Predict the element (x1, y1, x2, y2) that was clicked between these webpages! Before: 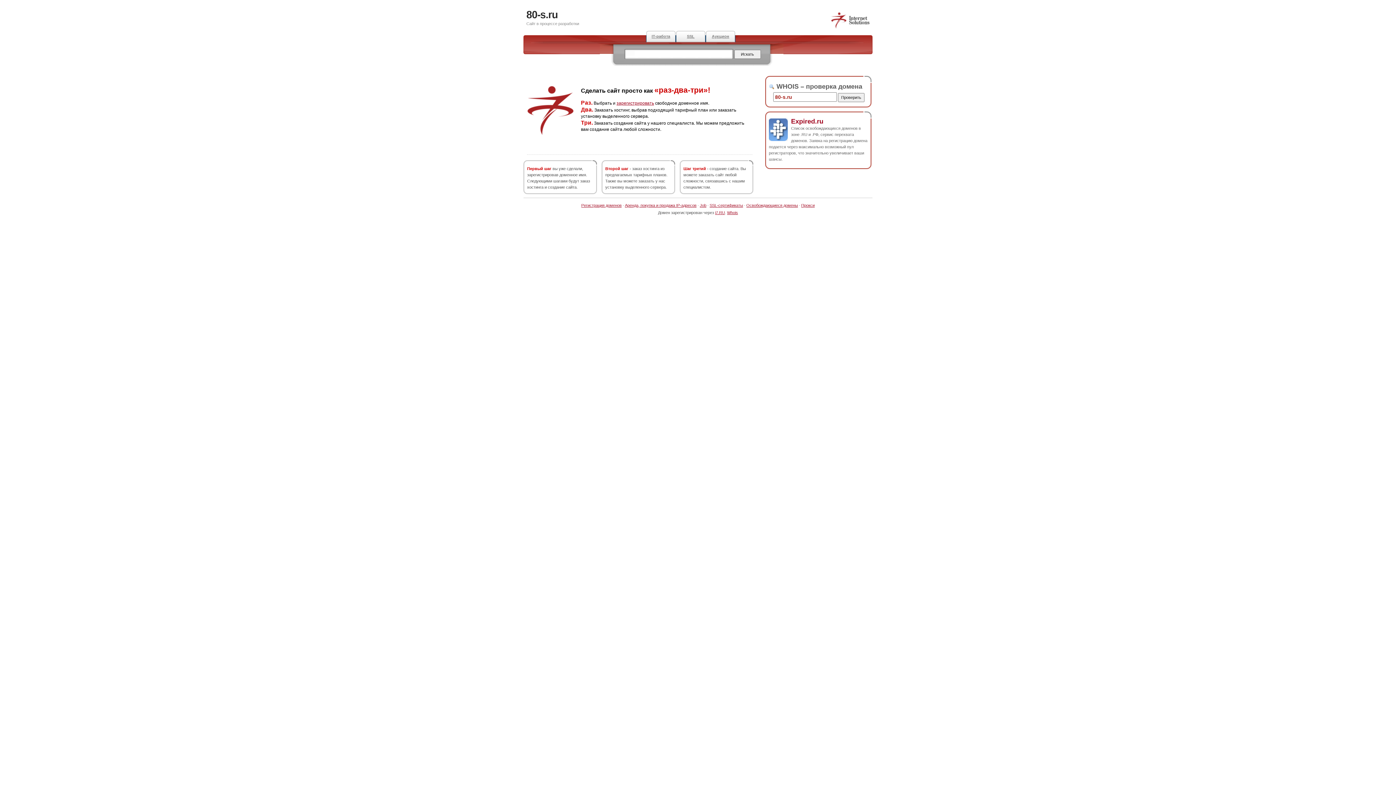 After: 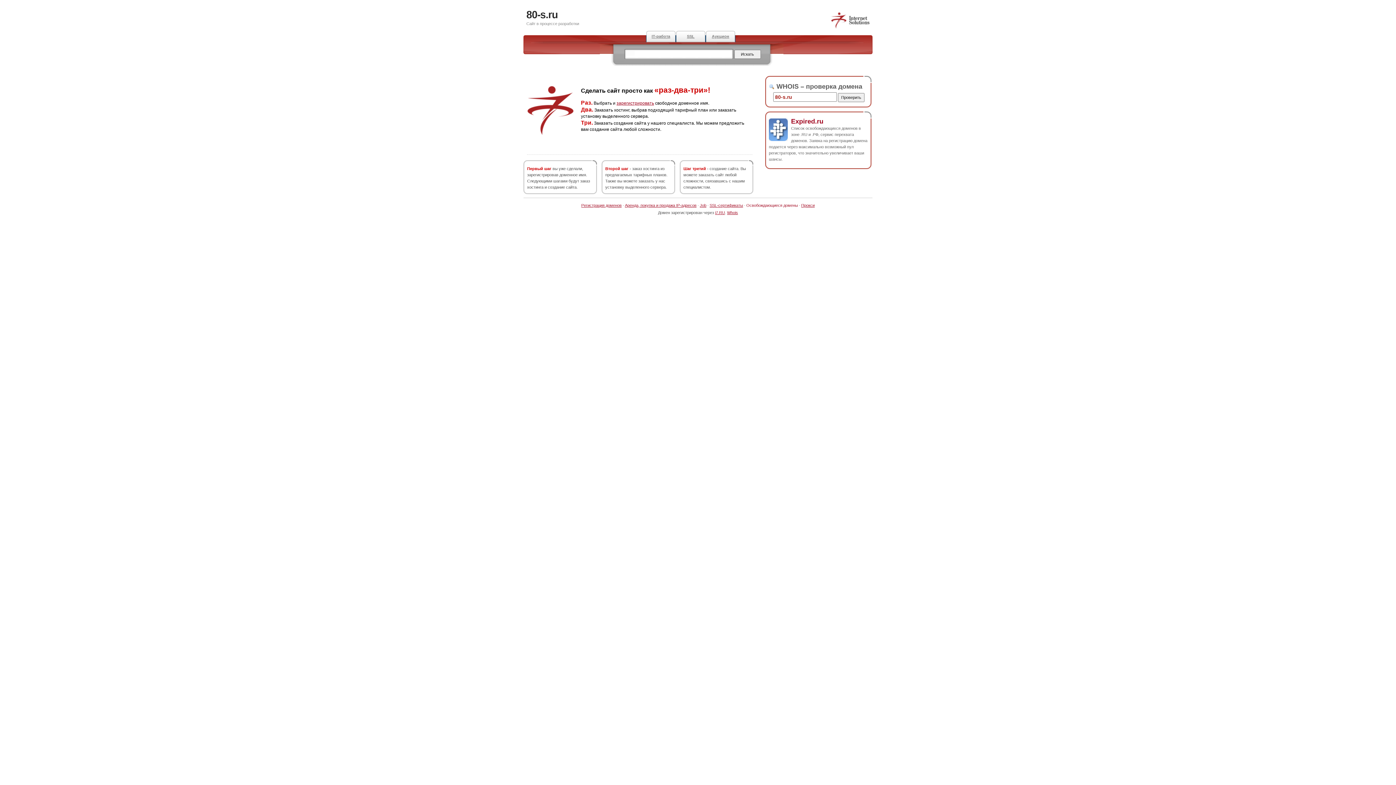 Action: label: Освобождающиеся домены bbox: (746, 203, 798, 207)